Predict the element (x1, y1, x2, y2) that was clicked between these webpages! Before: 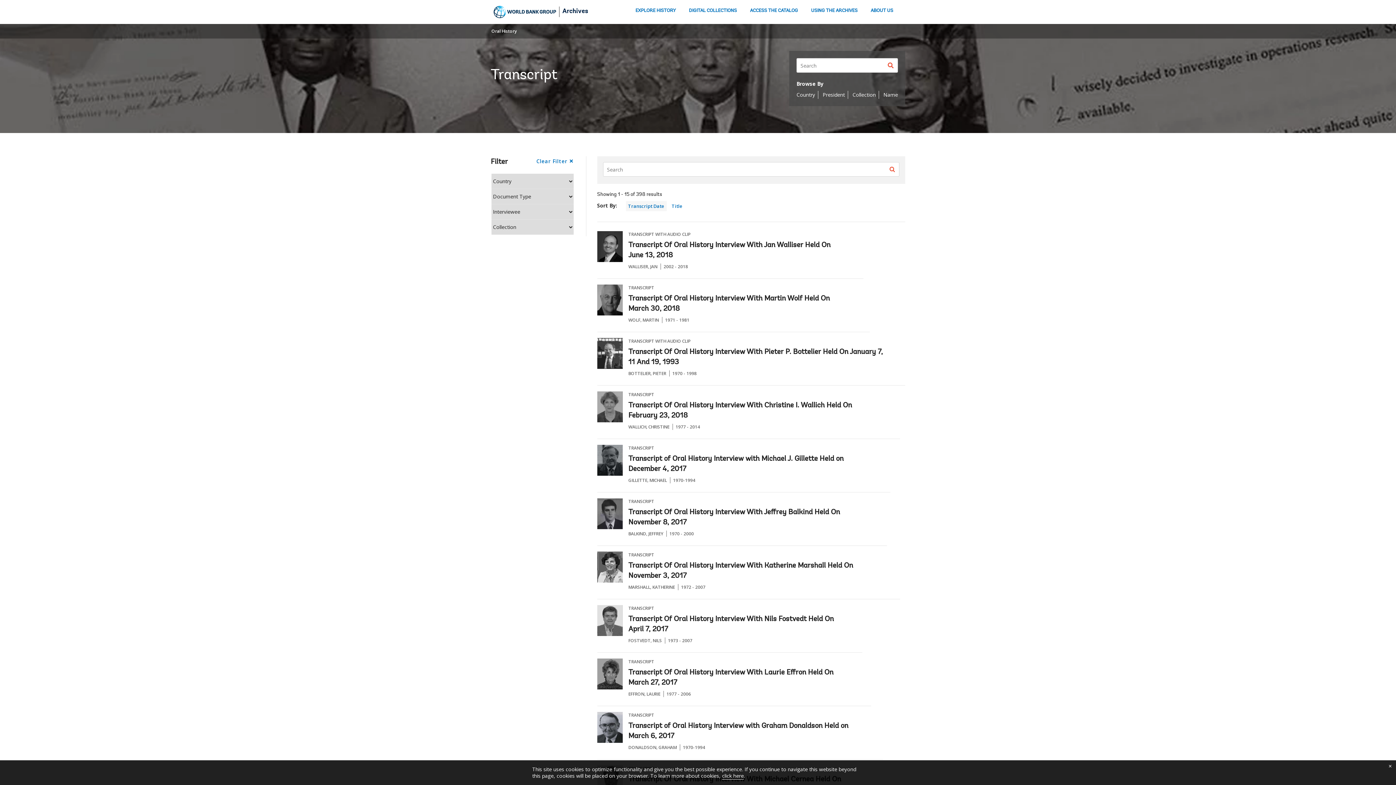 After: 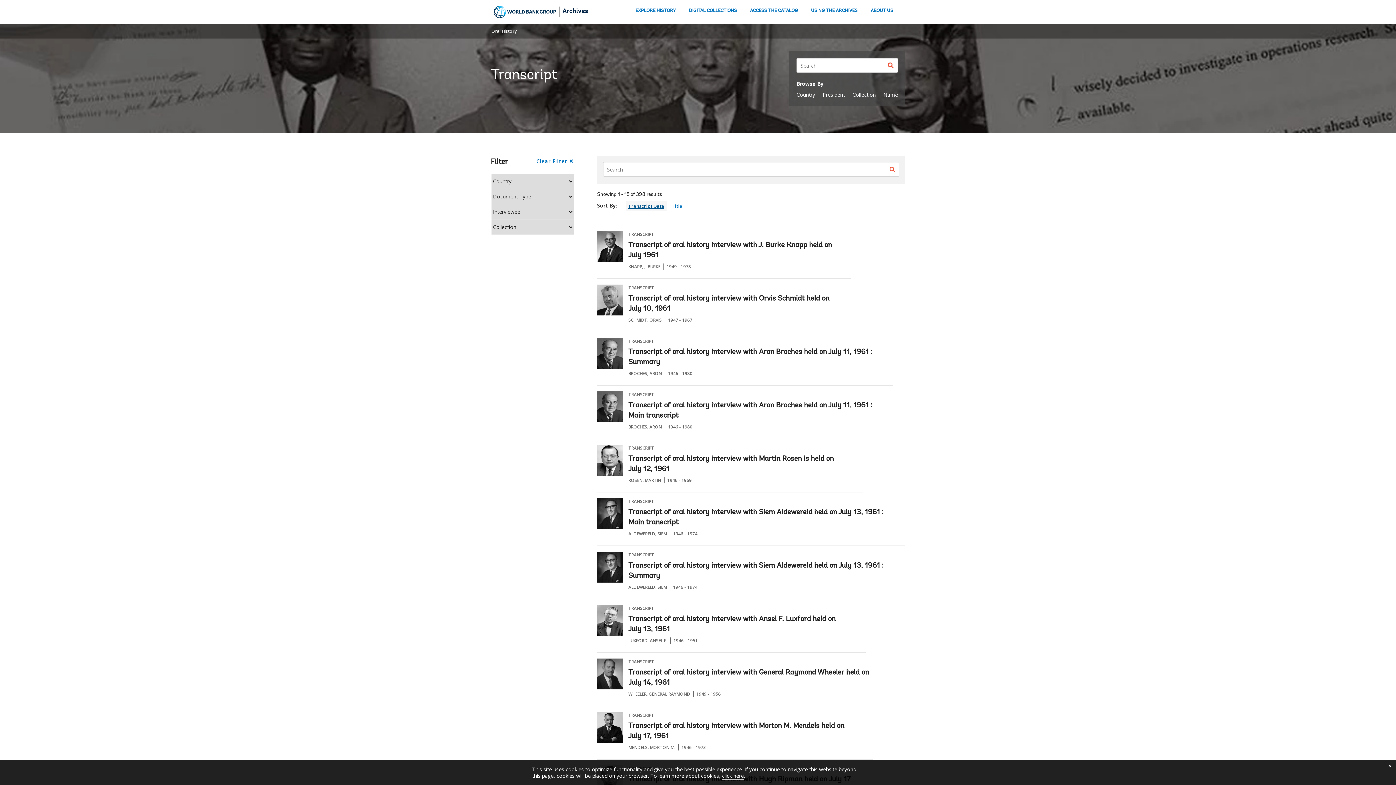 Action: label: Transcript Date bbox: (628, 202, 664, 209)